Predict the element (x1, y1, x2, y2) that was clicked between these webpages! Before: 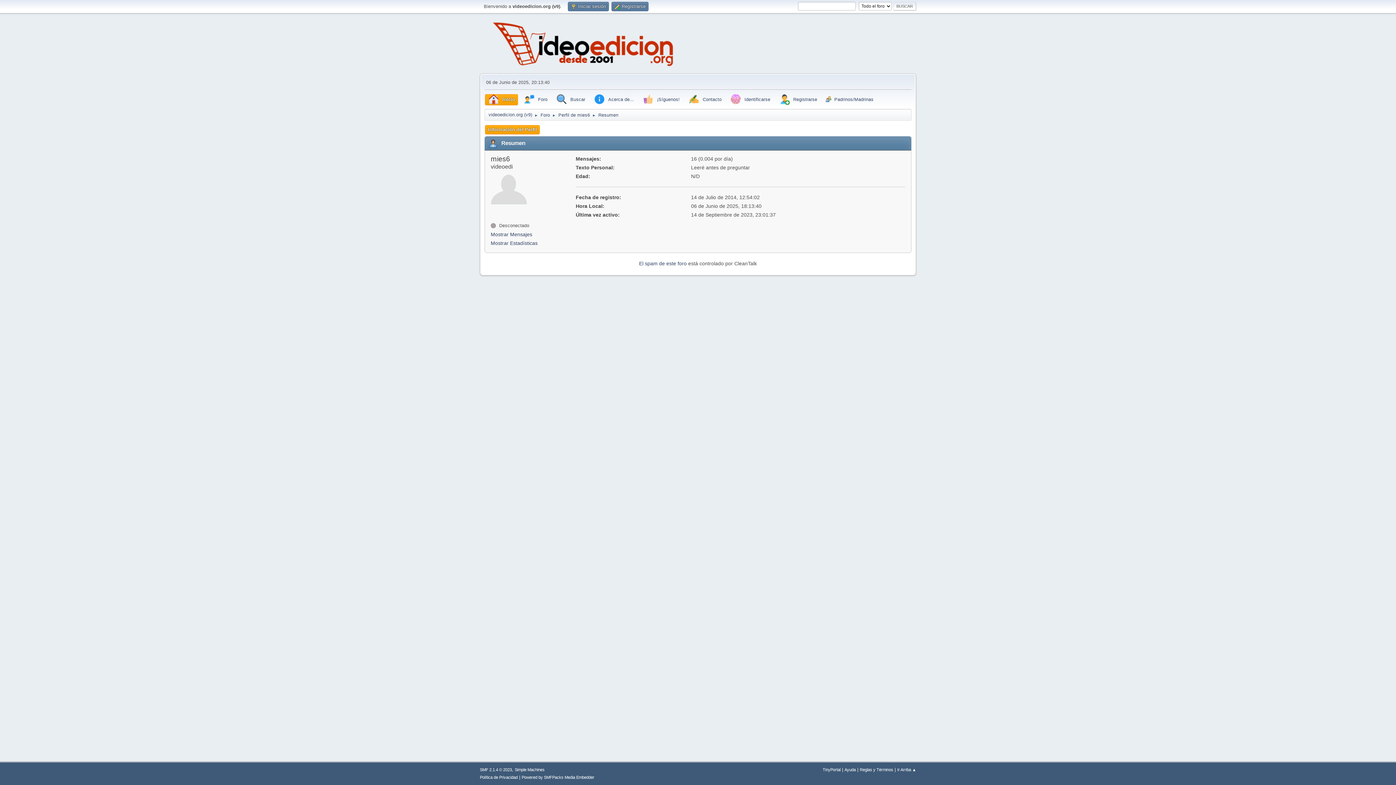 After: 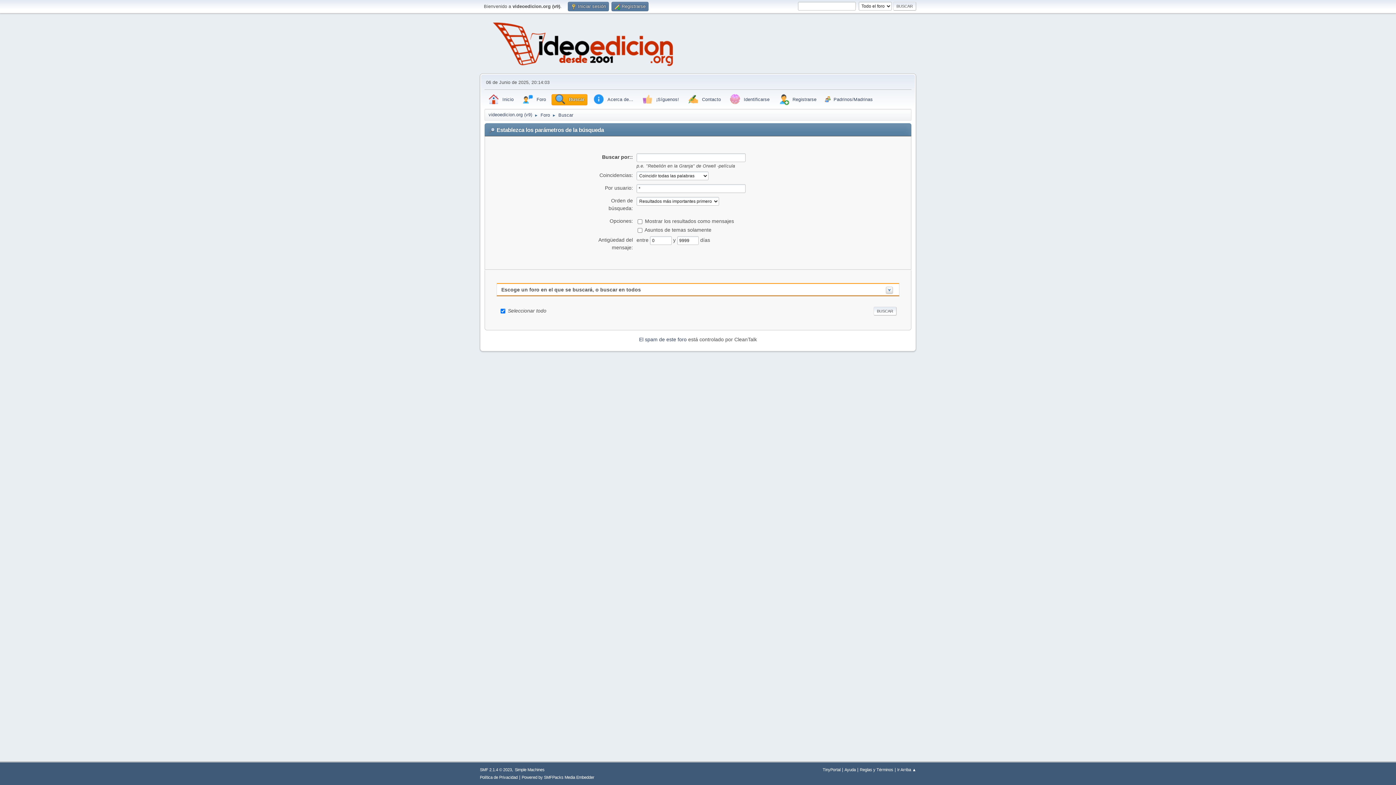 Action: bbox: (553, 94, 588, 105) label: Buscar